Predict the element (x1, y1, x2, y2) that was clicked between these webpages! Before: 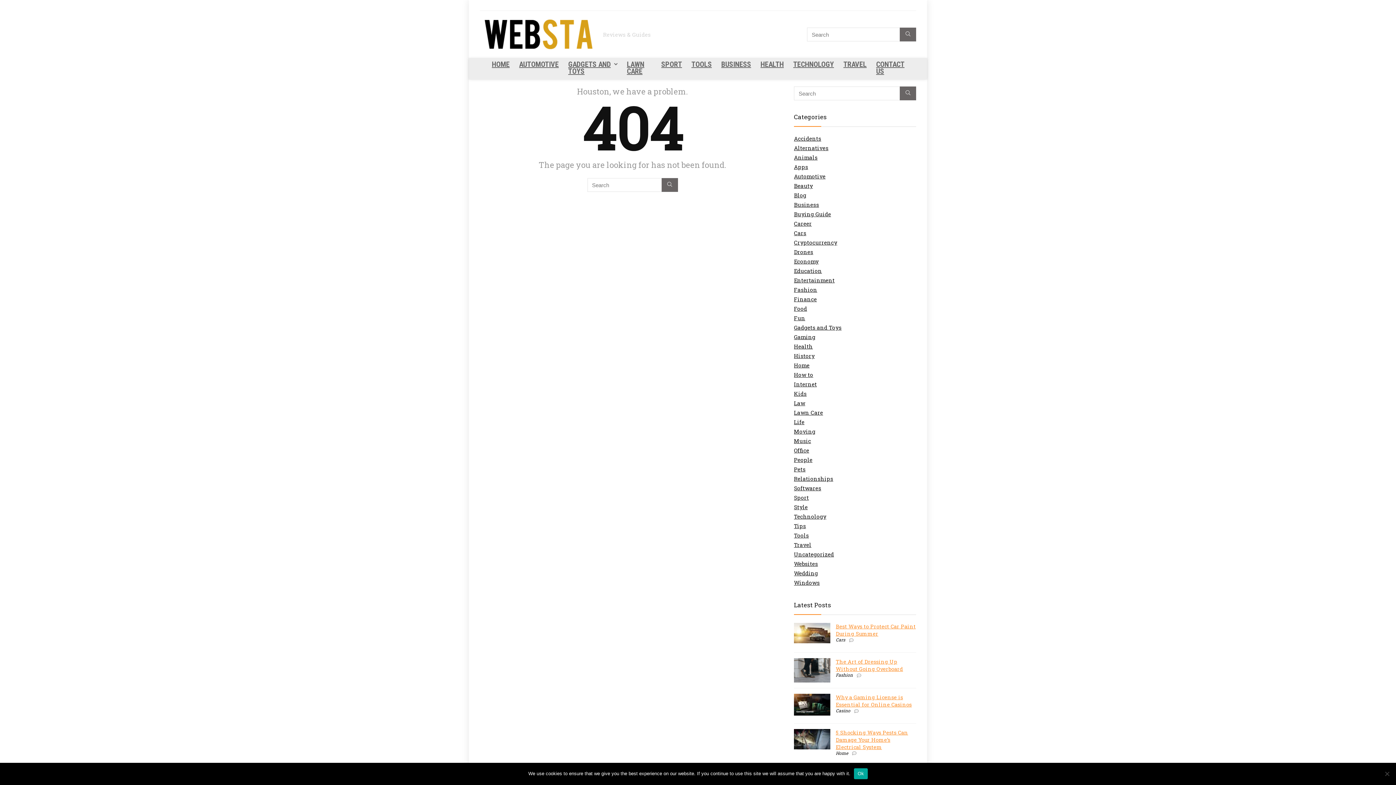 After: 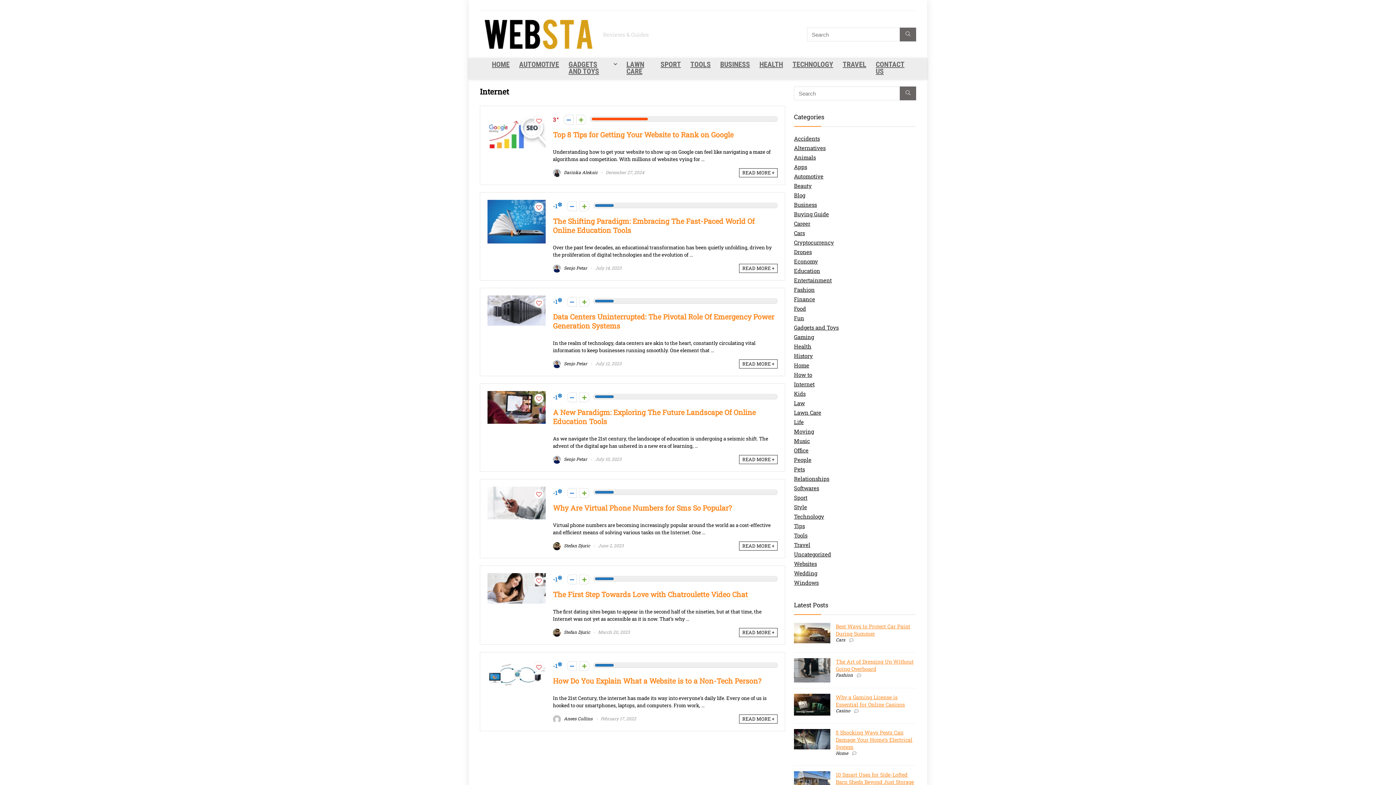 Action: label: Internet bbox: (794, 380, 817, 388)